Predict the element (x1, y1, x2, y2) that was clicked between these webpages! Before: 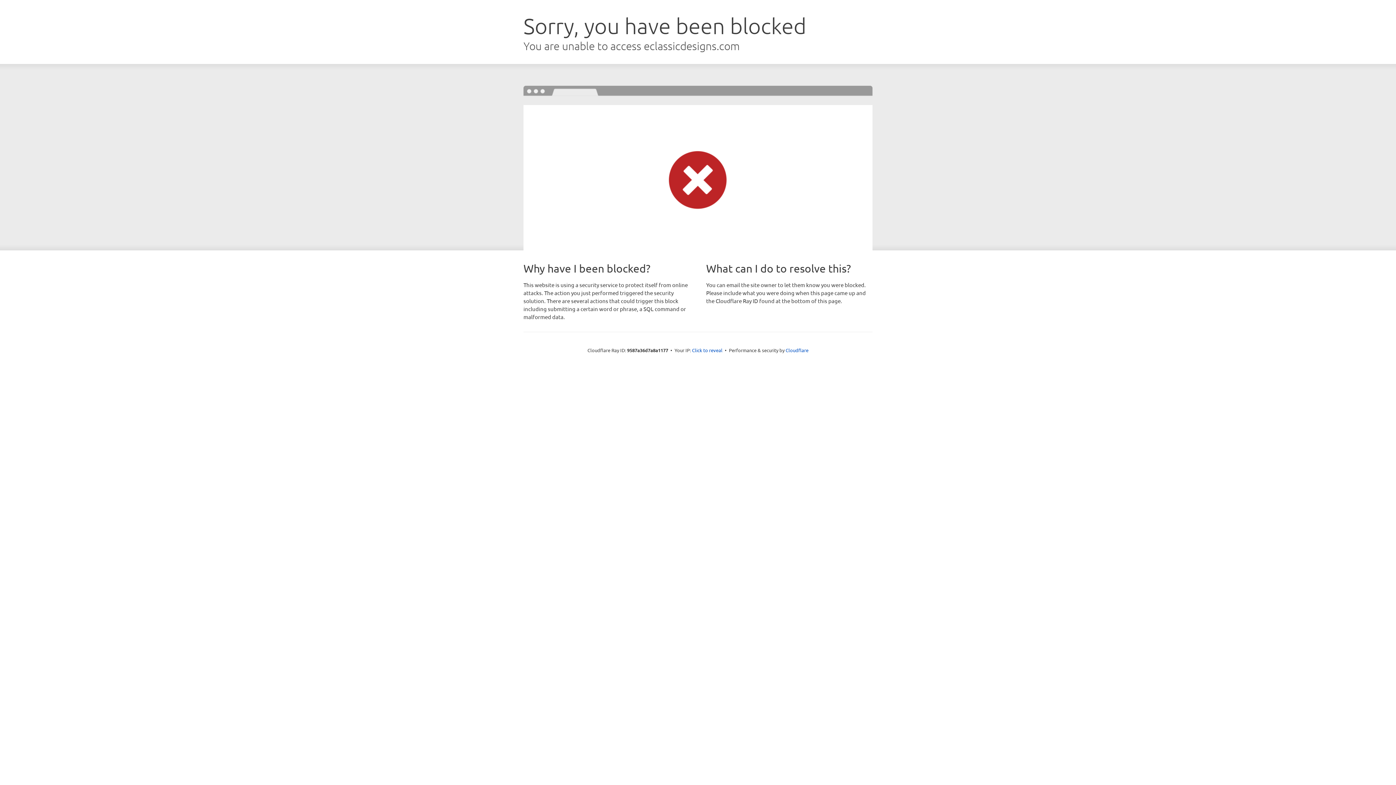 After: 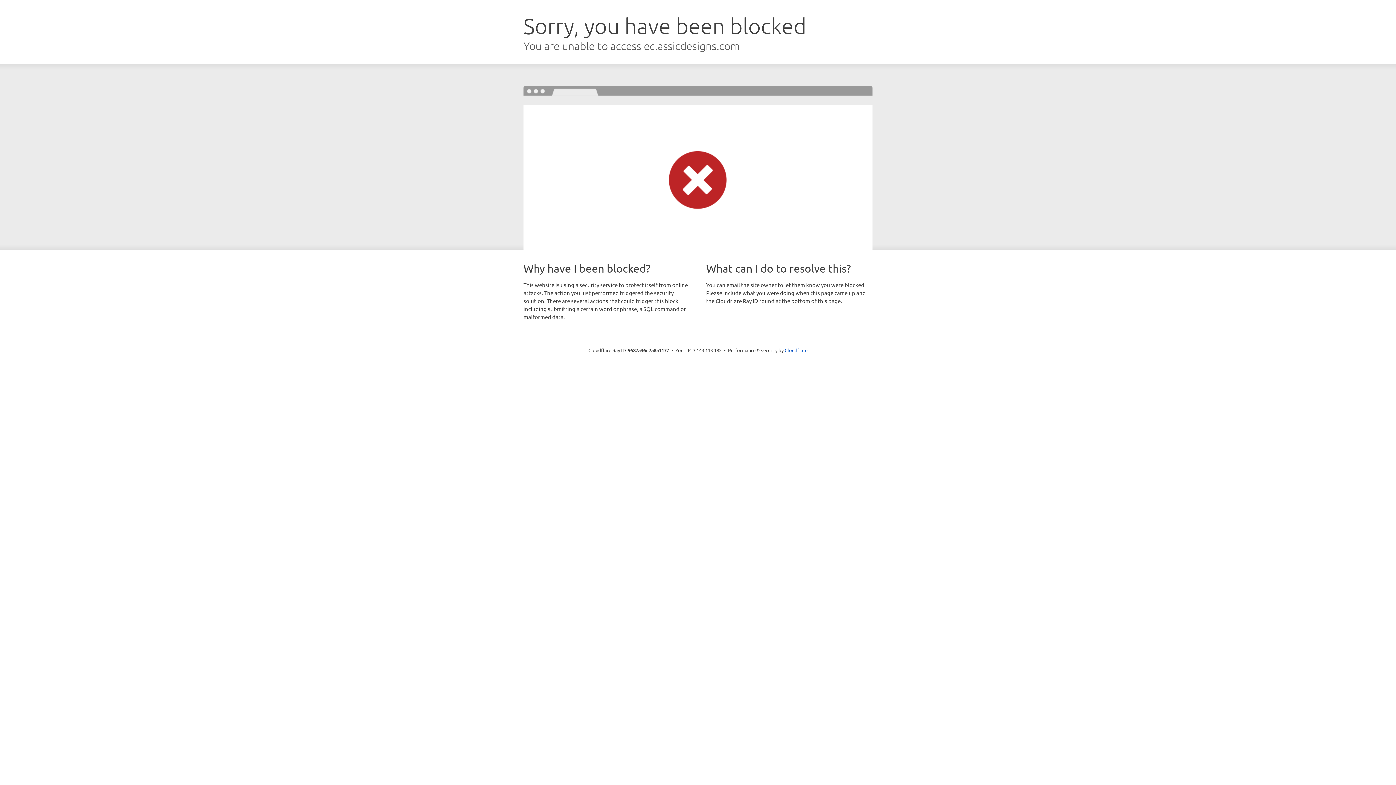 Action: bbox: (692, 346, 722, 353) label: Click to reveal